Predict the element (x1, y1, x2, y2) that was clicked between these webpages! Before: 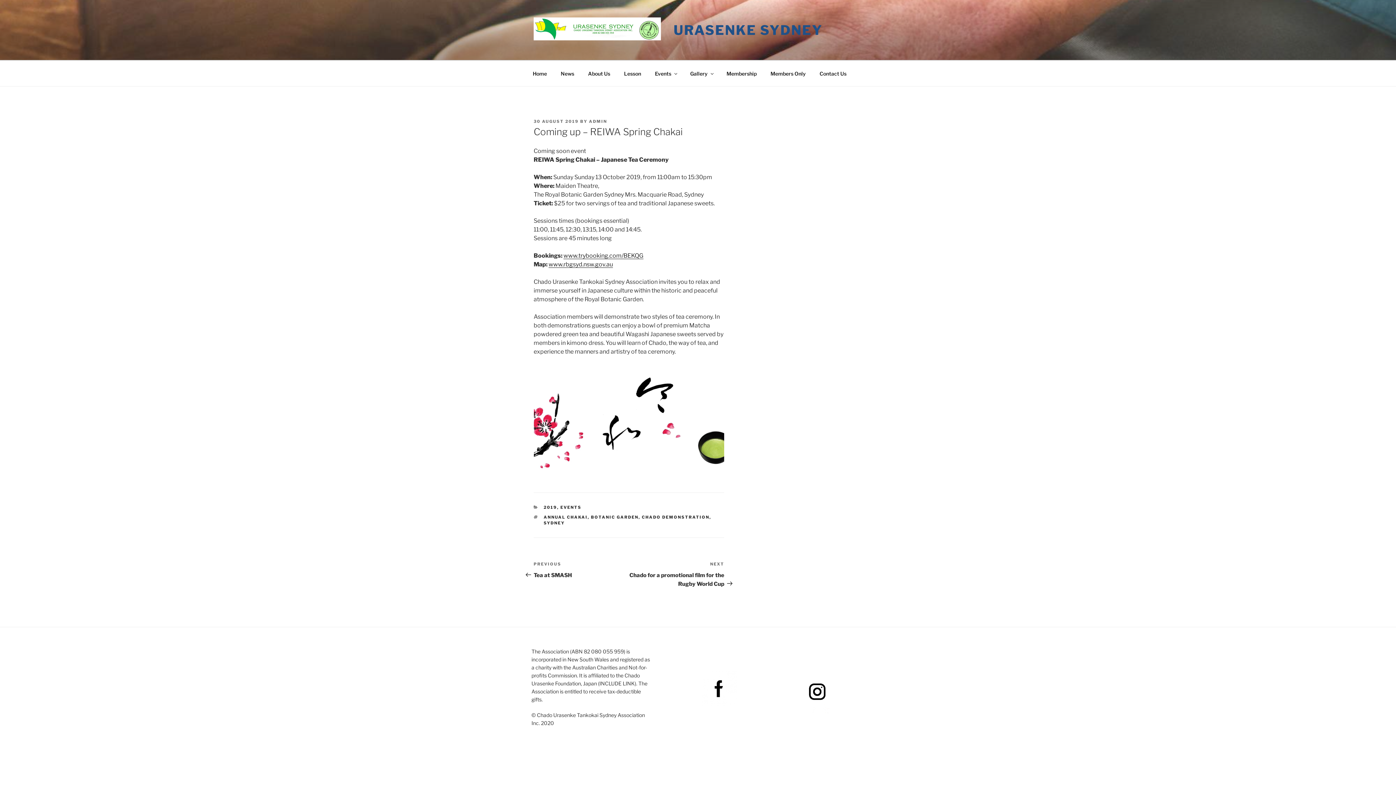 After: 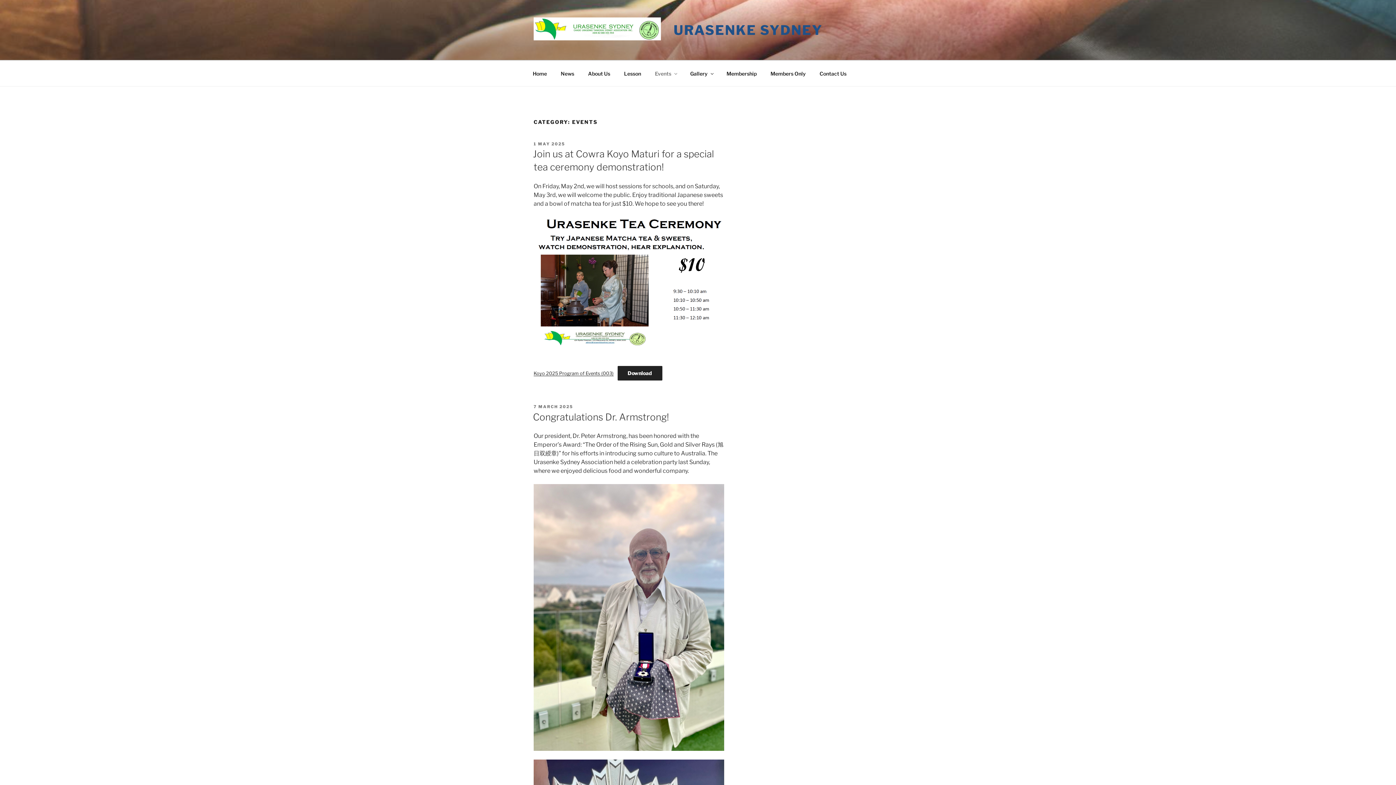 Action: label: Events bbox: (648, 64, 682, 82)